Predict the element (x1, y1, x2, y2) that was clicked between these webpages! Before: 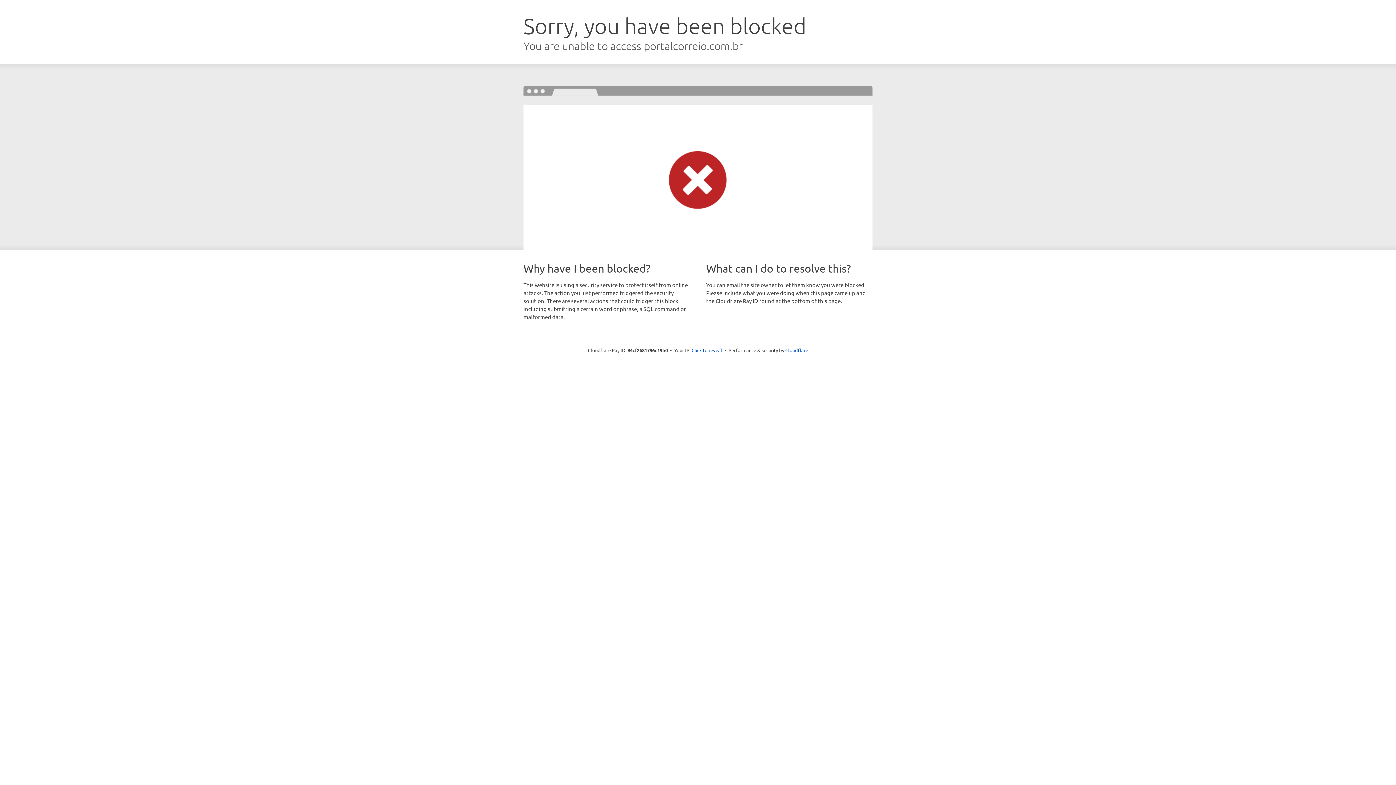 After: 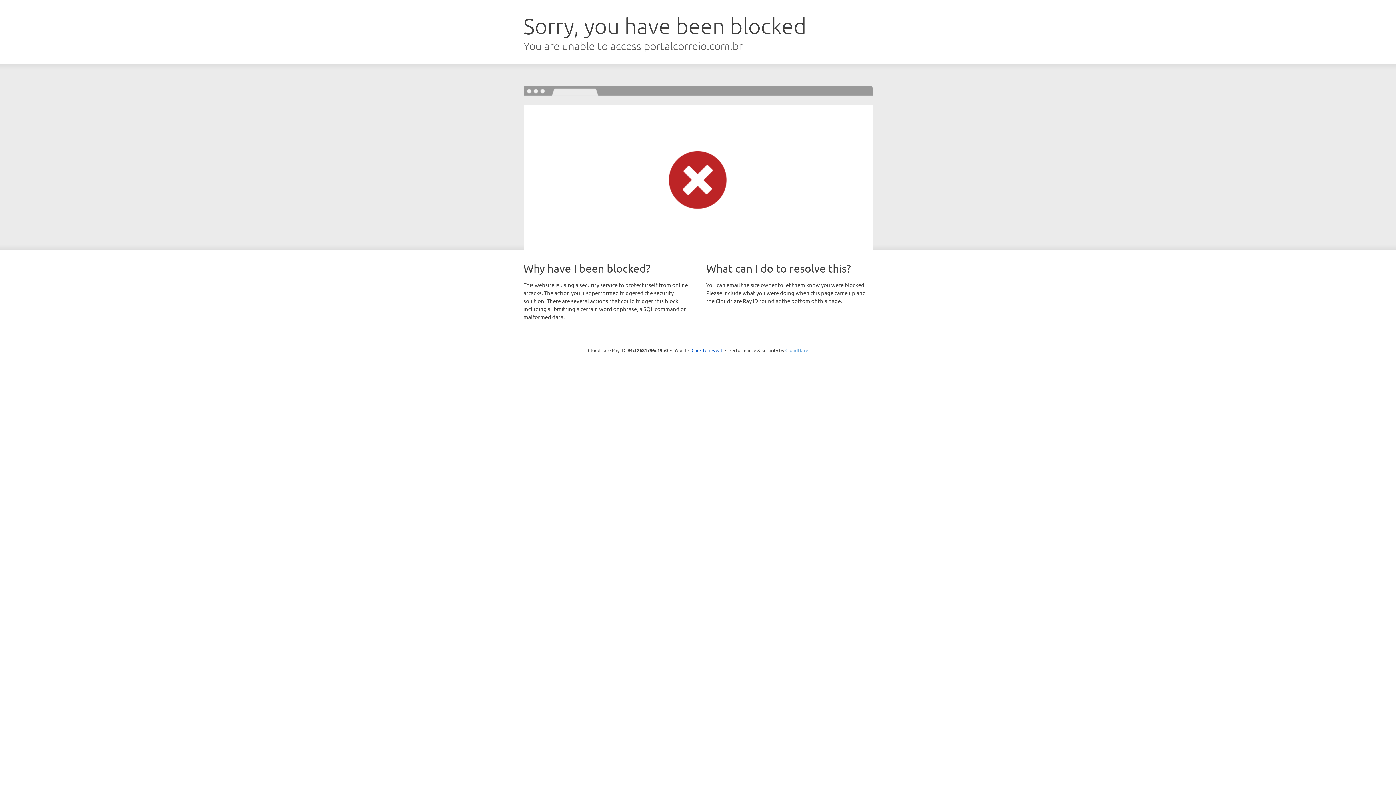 Action: label: Cloudflare bbox: (785, 347, 808, 353)